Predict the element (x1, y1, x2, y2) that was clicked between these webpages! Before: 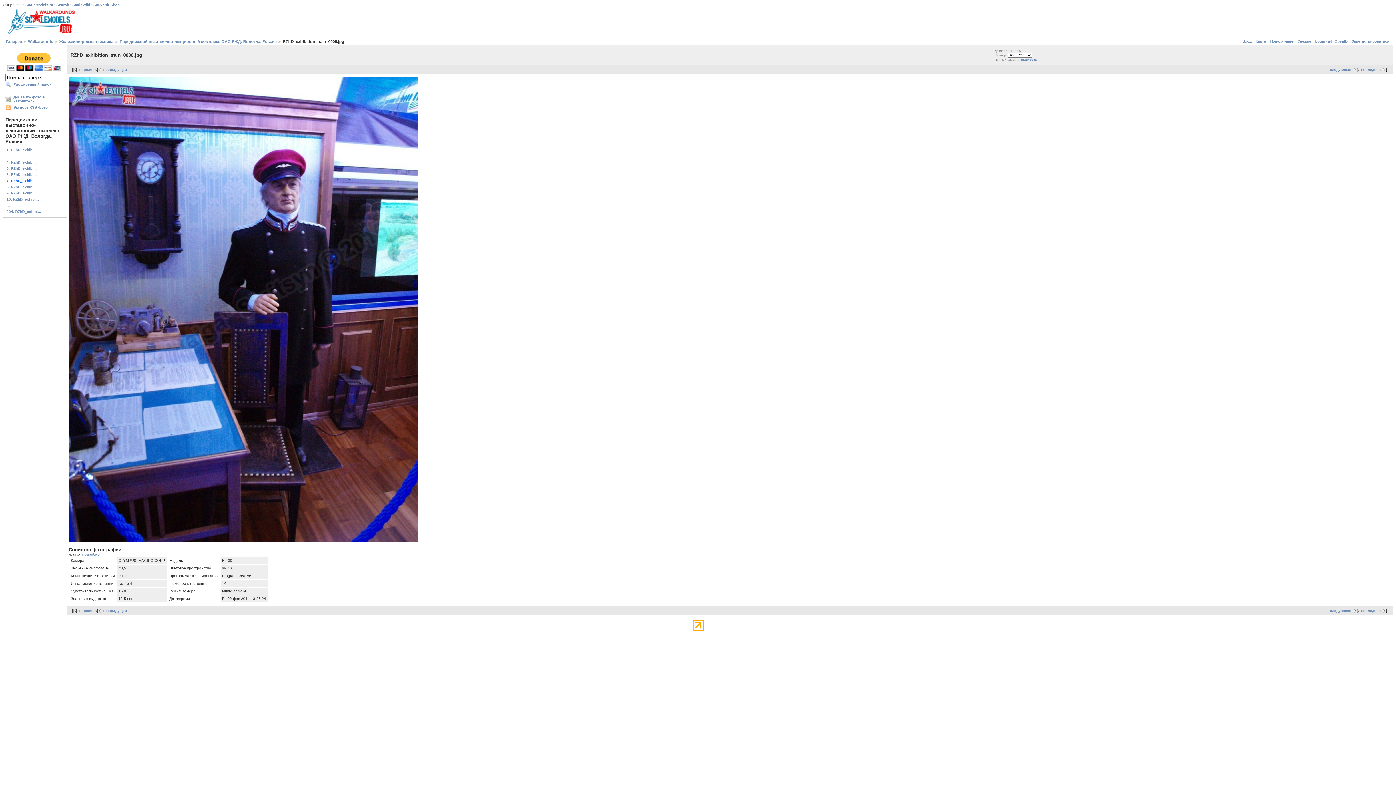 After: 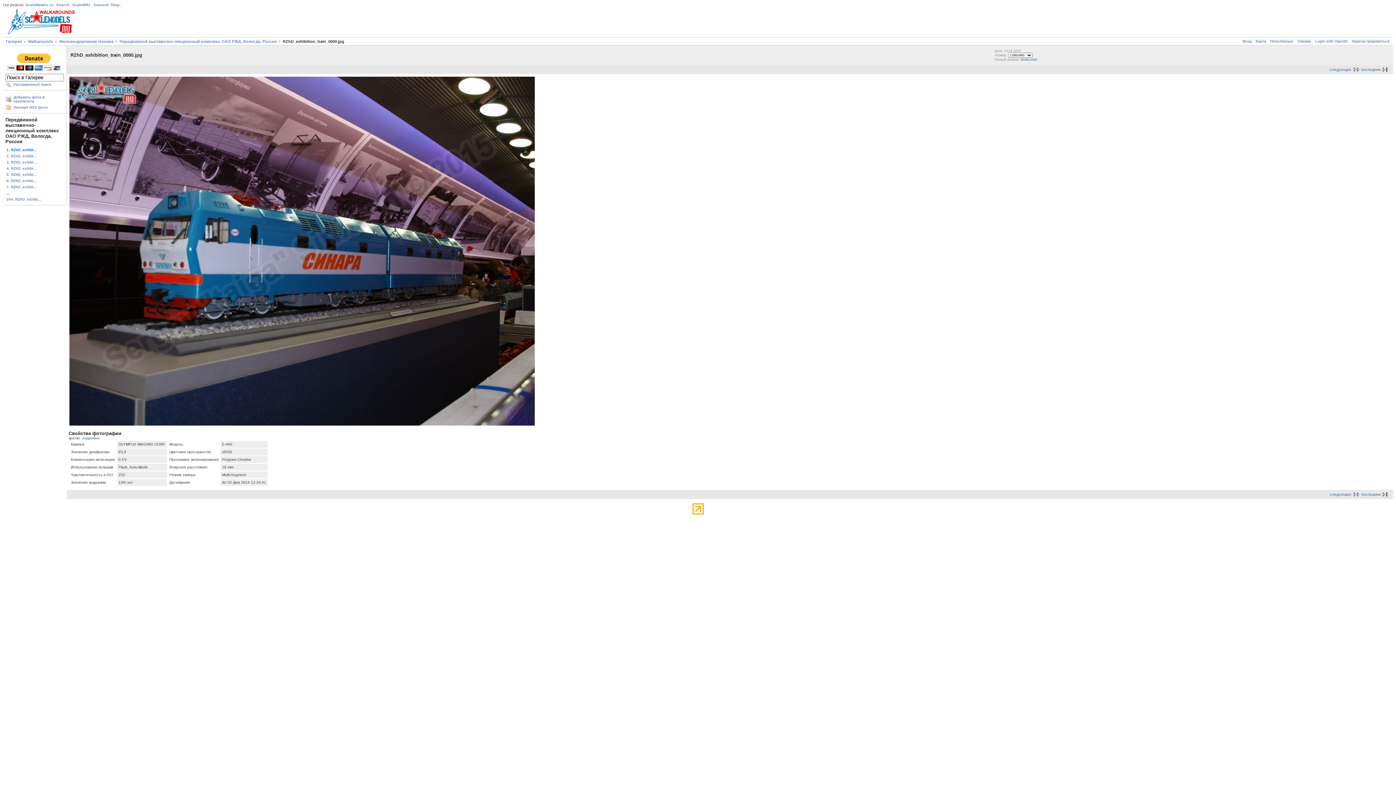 Action: label: 1. RZhD_exhibi... bbox: (5, 146, 64, 152)